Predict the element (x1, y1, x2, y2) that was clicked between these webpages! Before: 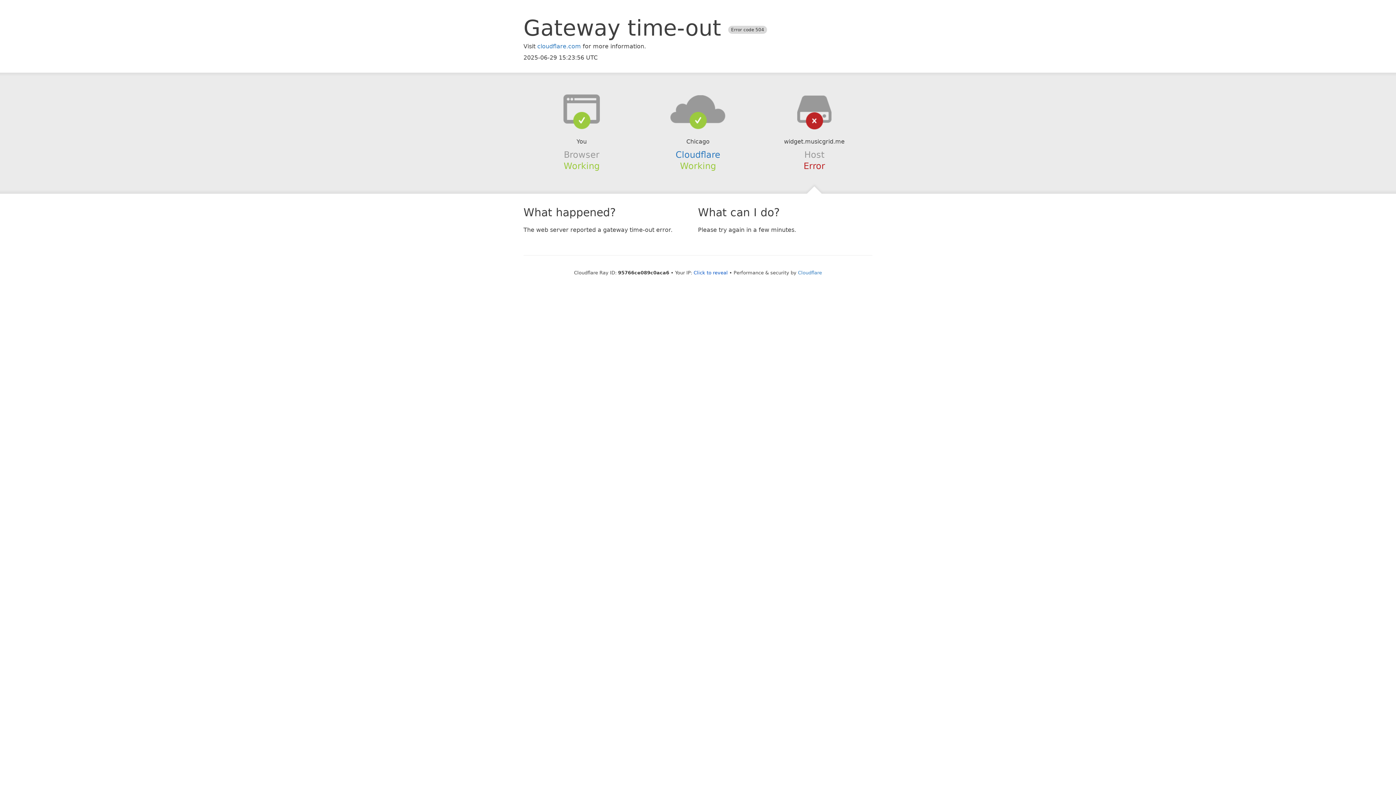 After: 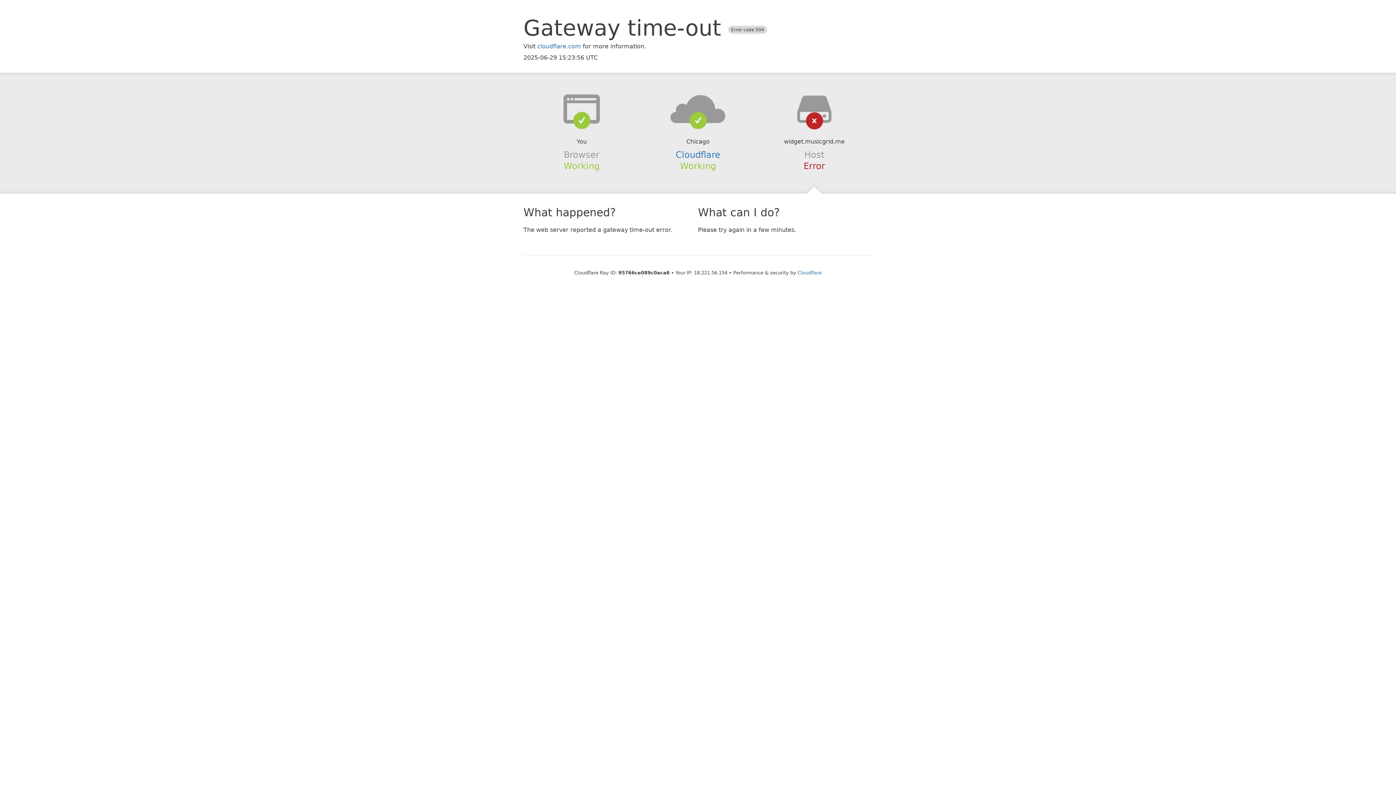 Action: bbox: (693, 270, 728, 275) label: Click to reveal